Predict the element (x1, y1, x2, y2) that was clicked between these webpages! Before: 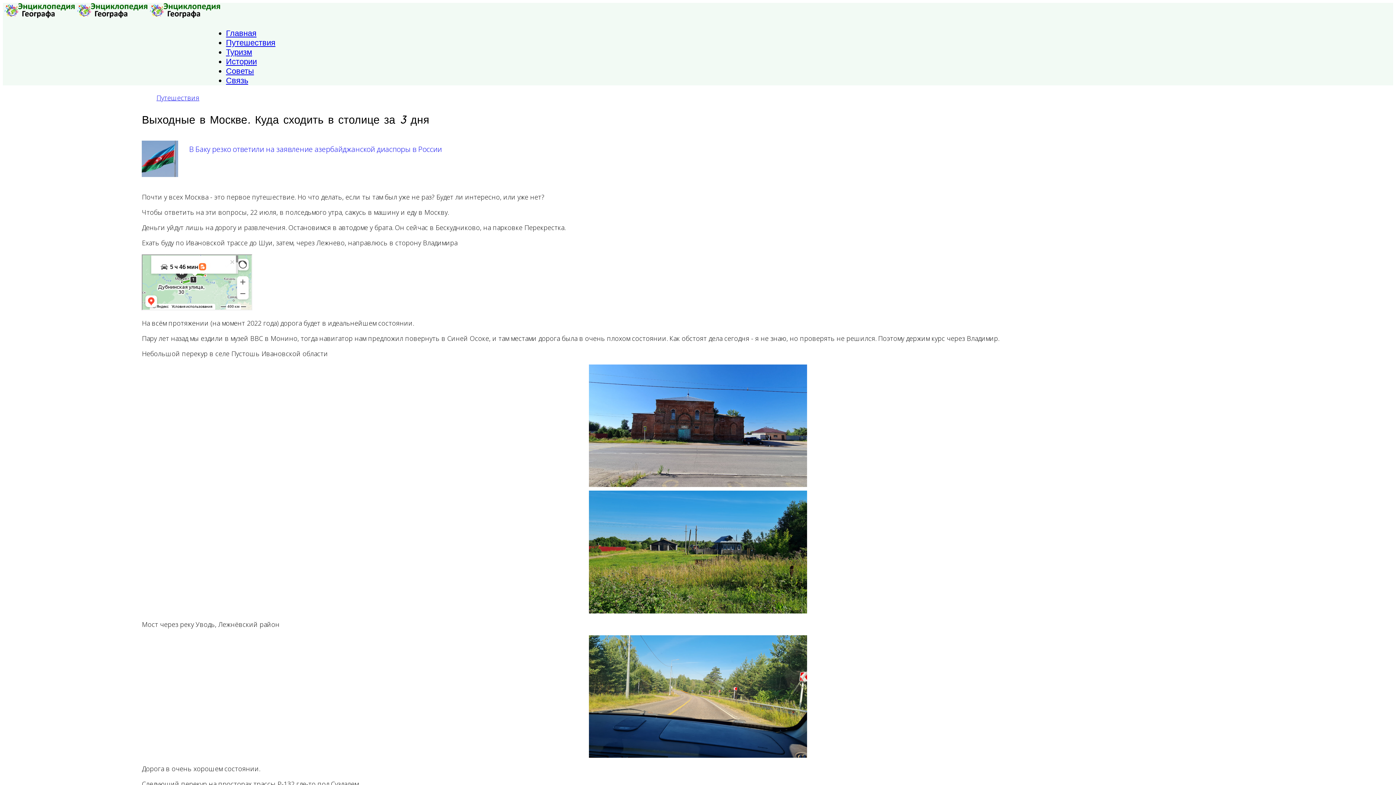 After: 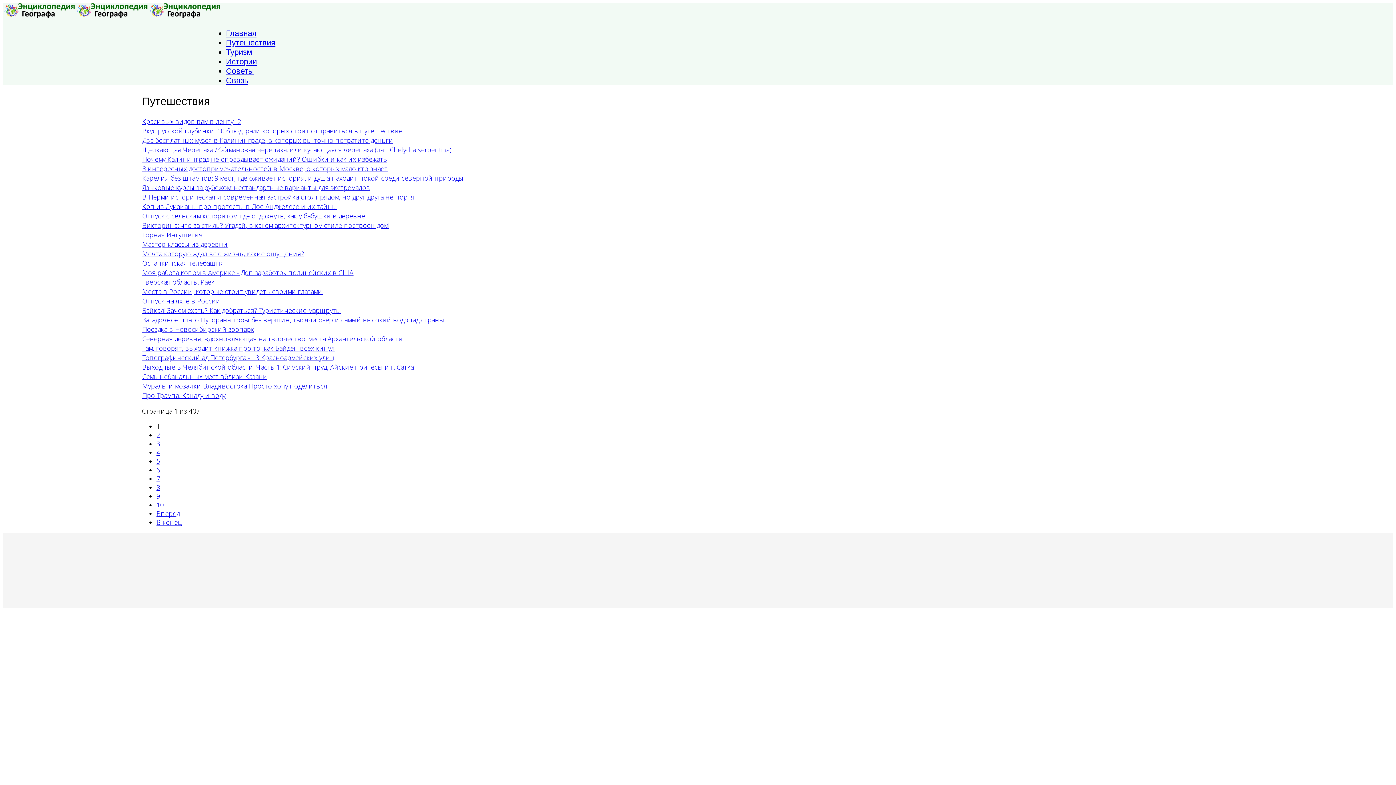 Action: label: Путешествия bbox: (156, 93, 199, 102)